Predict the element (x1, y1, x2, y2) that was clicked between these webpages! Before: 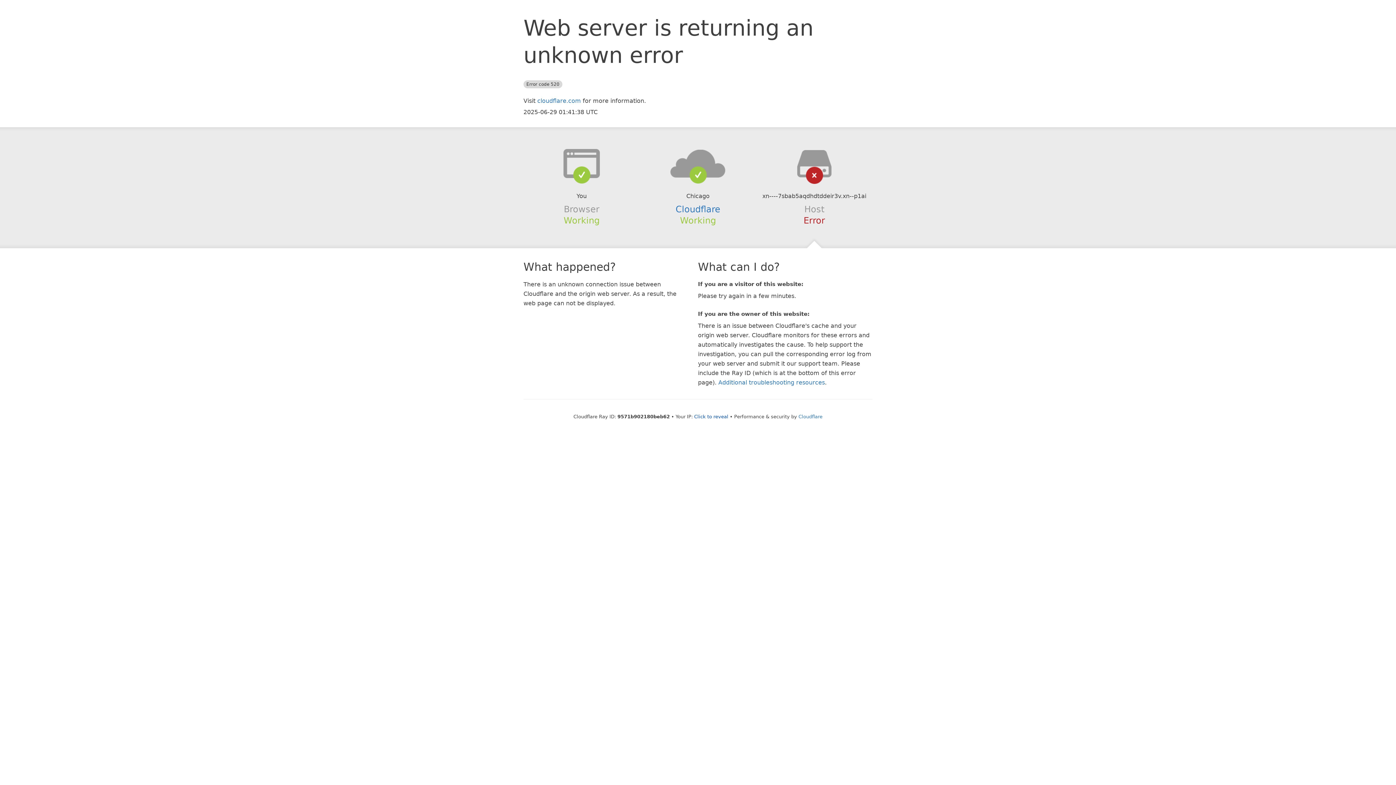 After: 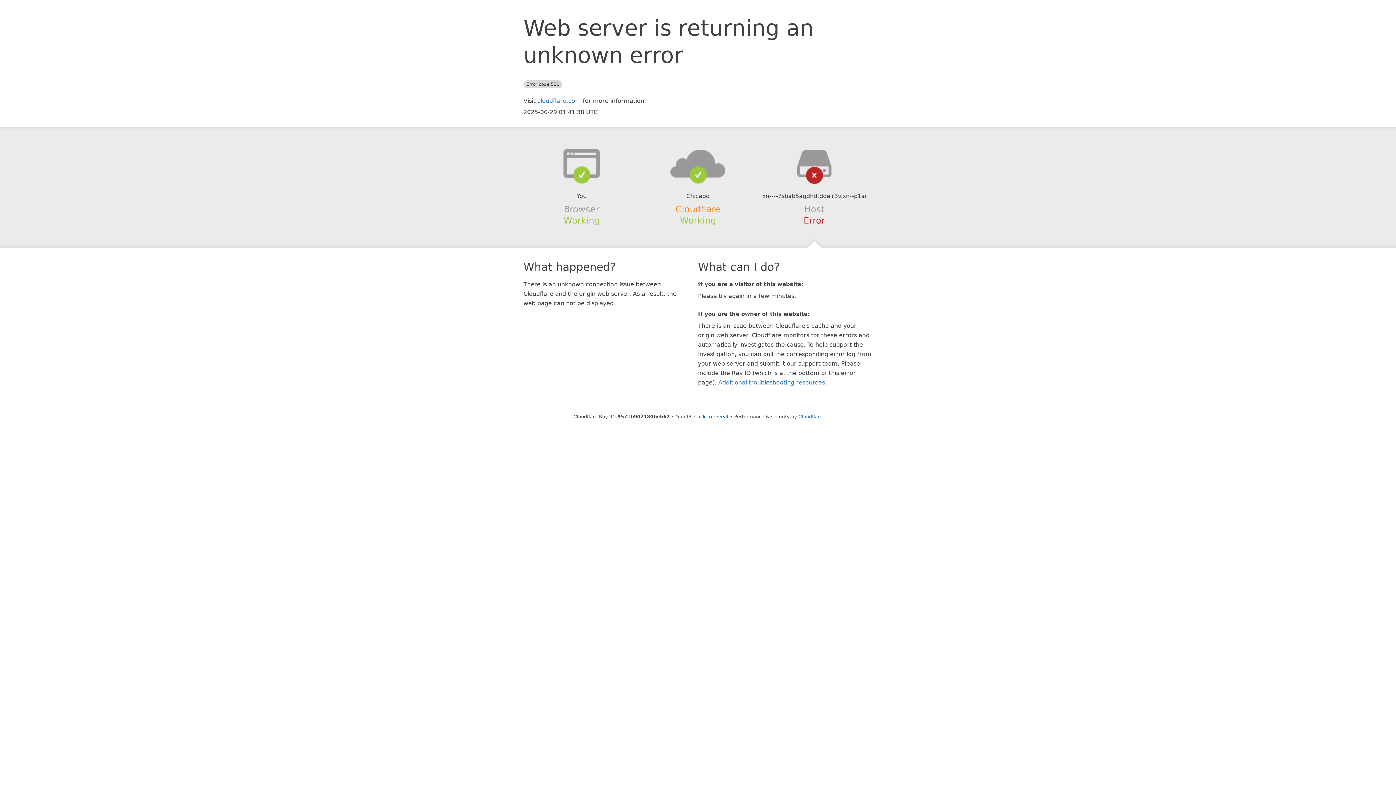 Action: label: Cloudflare bbox: (675, 204, 720, 214)